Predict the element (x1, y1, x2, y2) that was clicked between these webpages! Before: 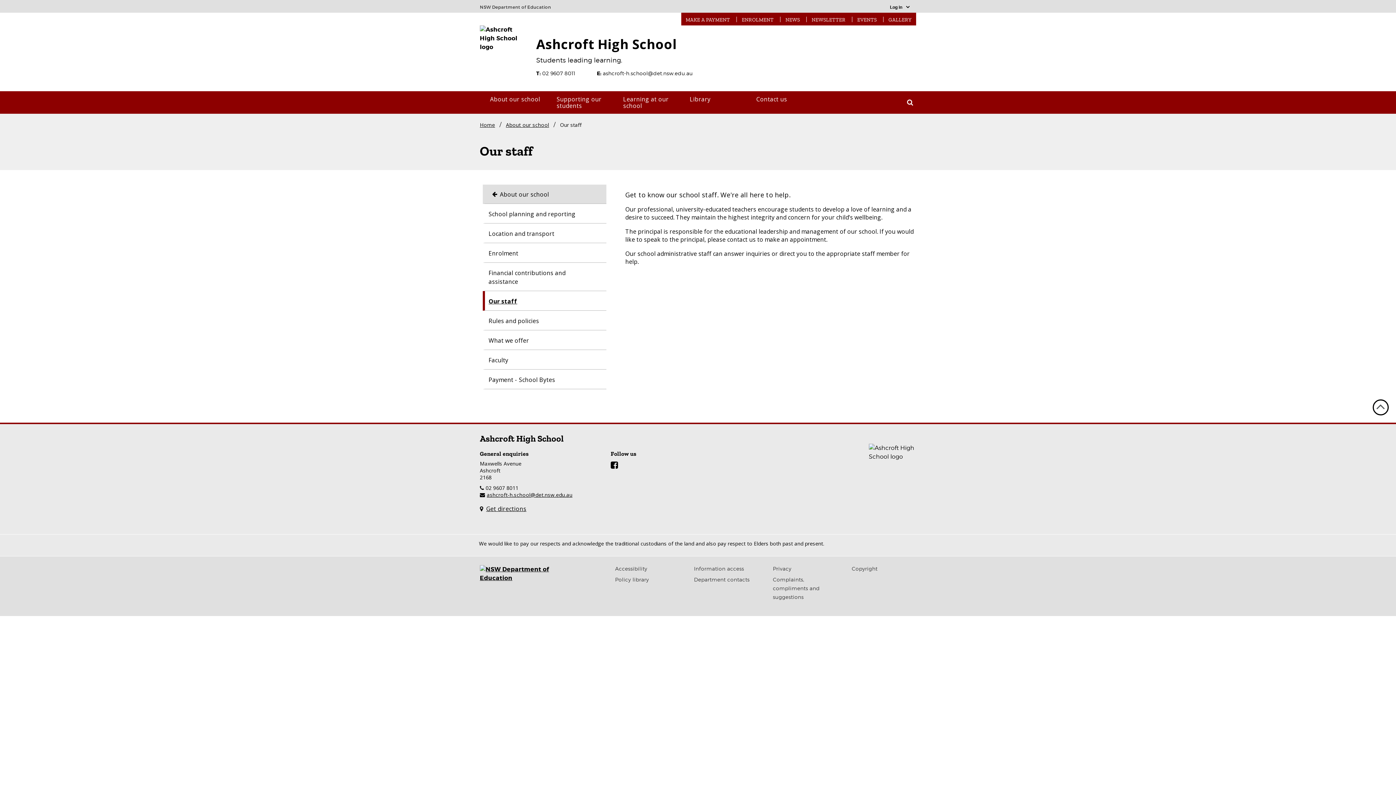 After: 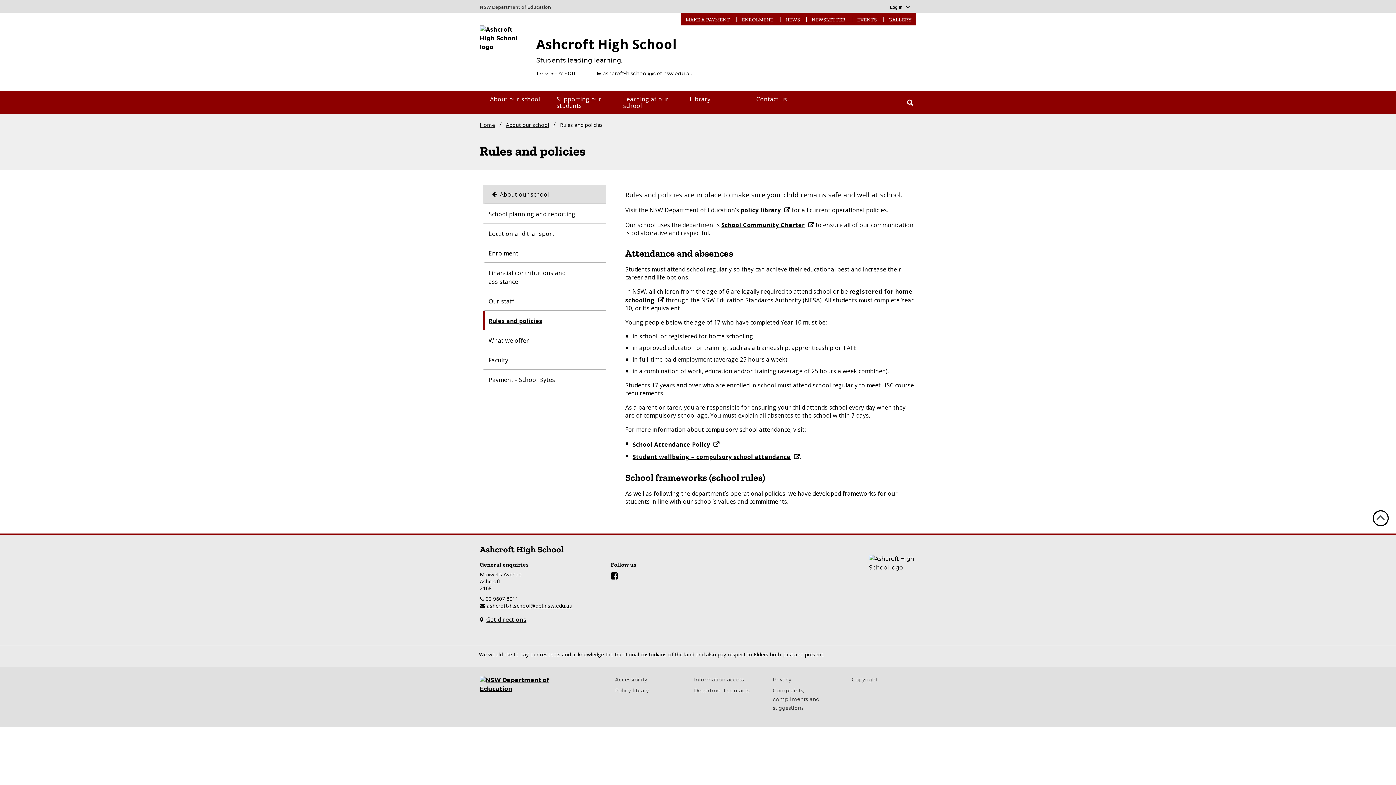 Action: label: Rules and policies bbox: (485, 311, 595, 330)